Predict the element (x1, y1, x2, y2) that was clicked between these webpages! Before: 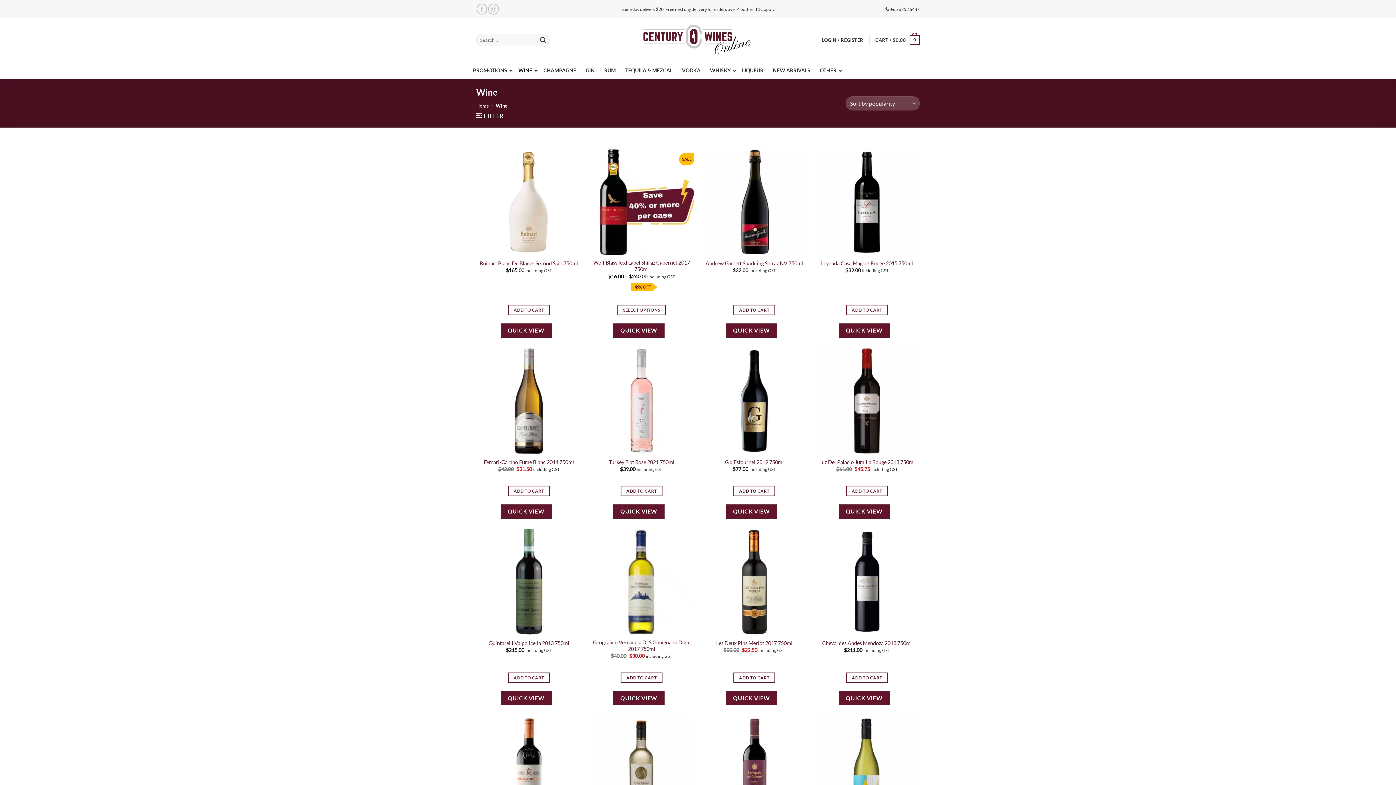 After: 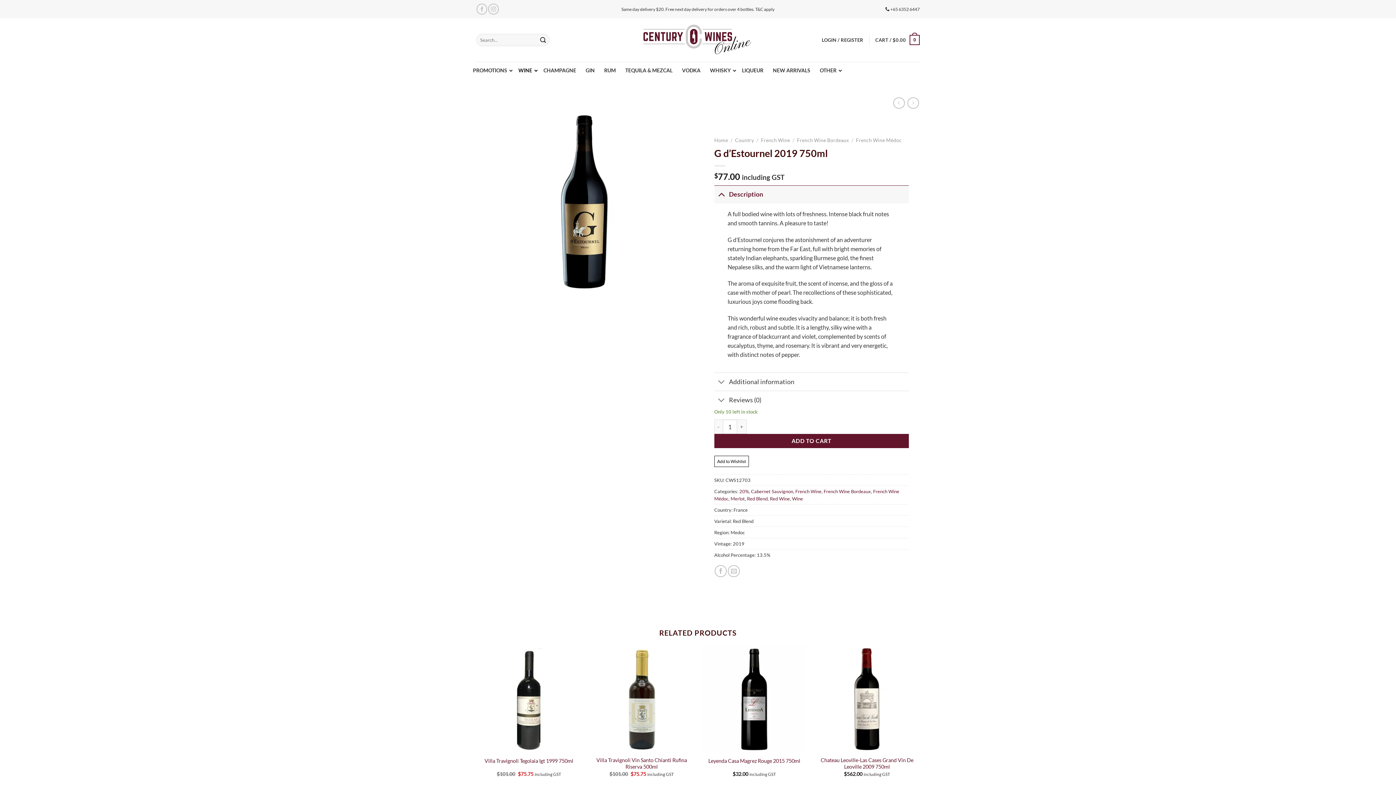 Action: label: QUICK VIEW bbox: (726, 504, 777, 518)